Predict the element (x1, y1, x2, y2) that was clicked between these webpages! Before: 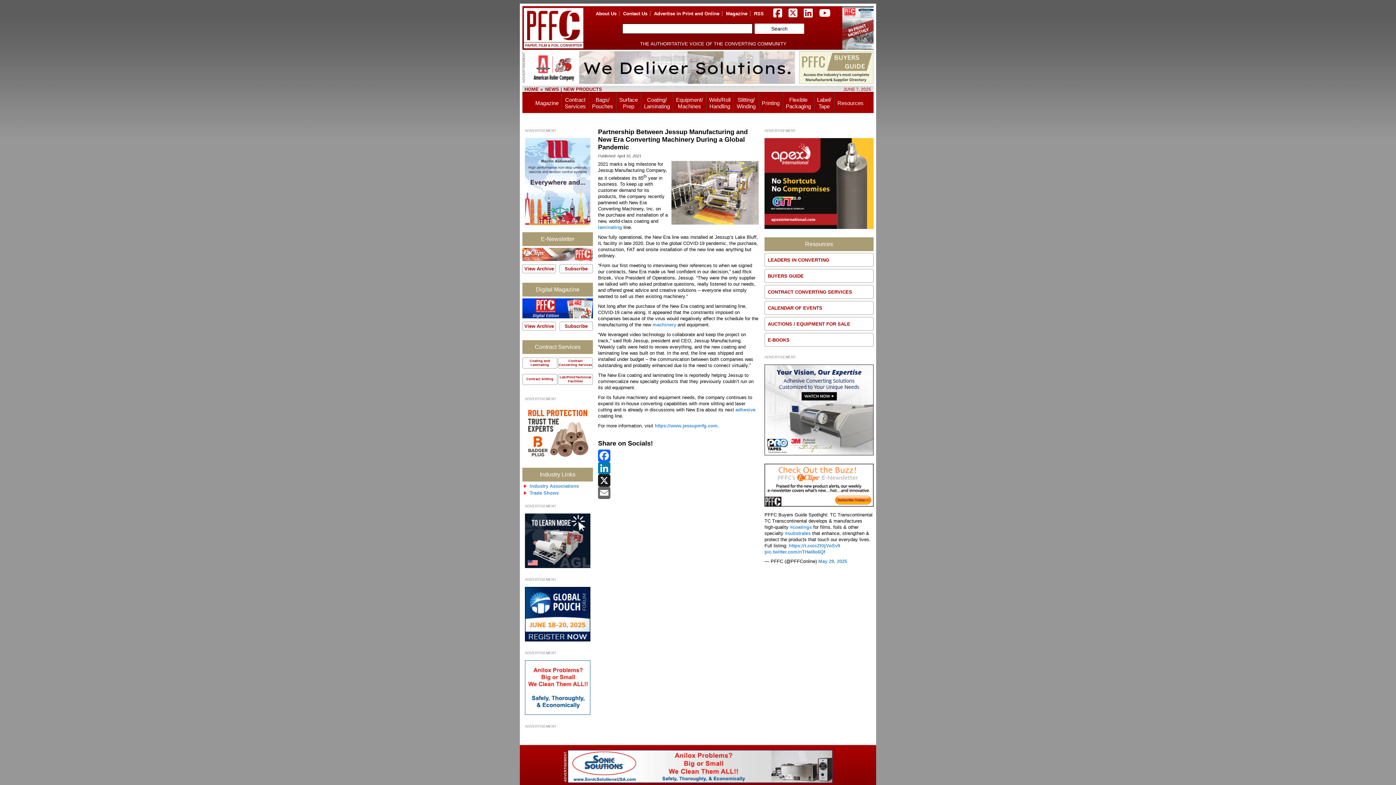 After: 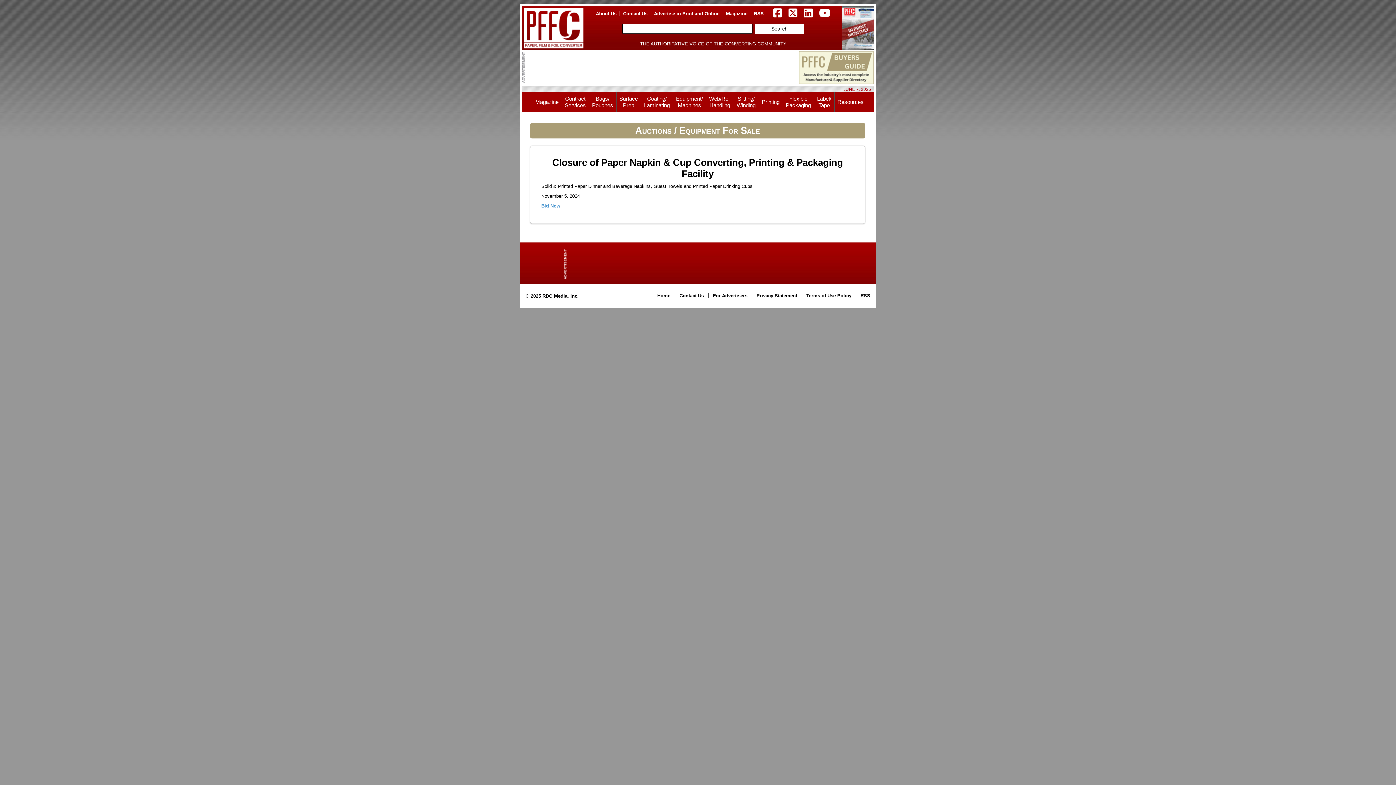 Action: bbox: (764, 317, 873, 330) label: AUCTIONS / EQUIPMENT FOR SALE